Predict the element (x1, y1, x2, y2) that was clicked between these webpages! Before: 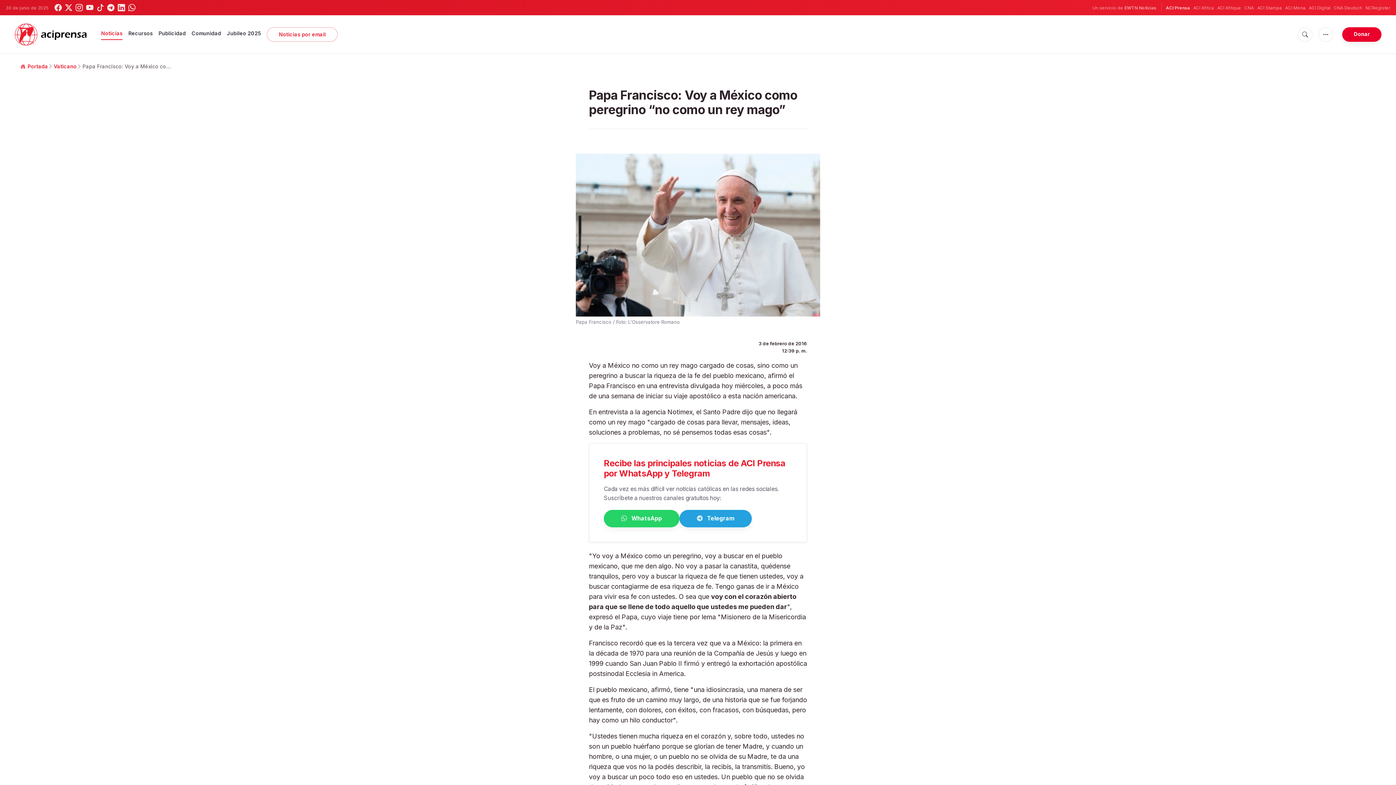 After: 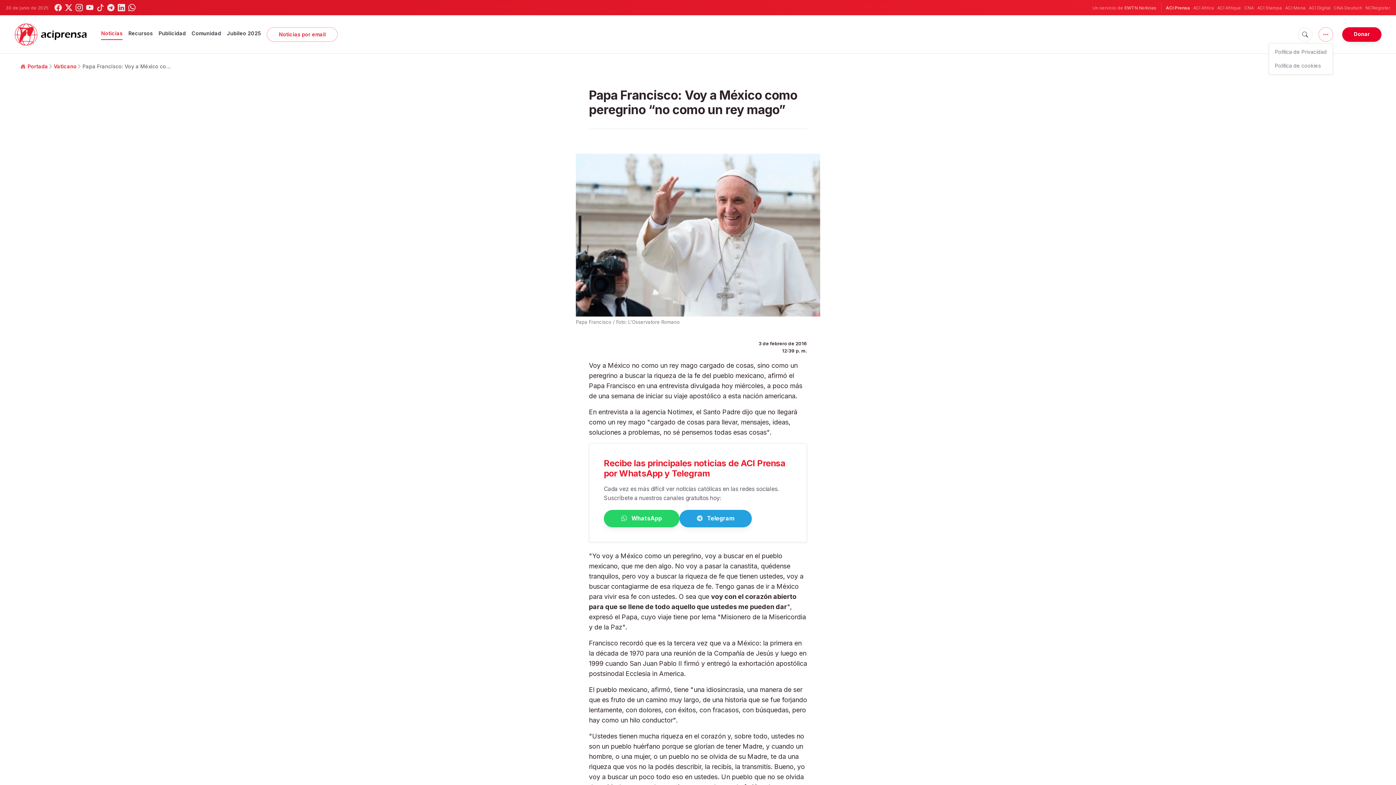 Action: bbox: (1318, 27, 1333, 41)